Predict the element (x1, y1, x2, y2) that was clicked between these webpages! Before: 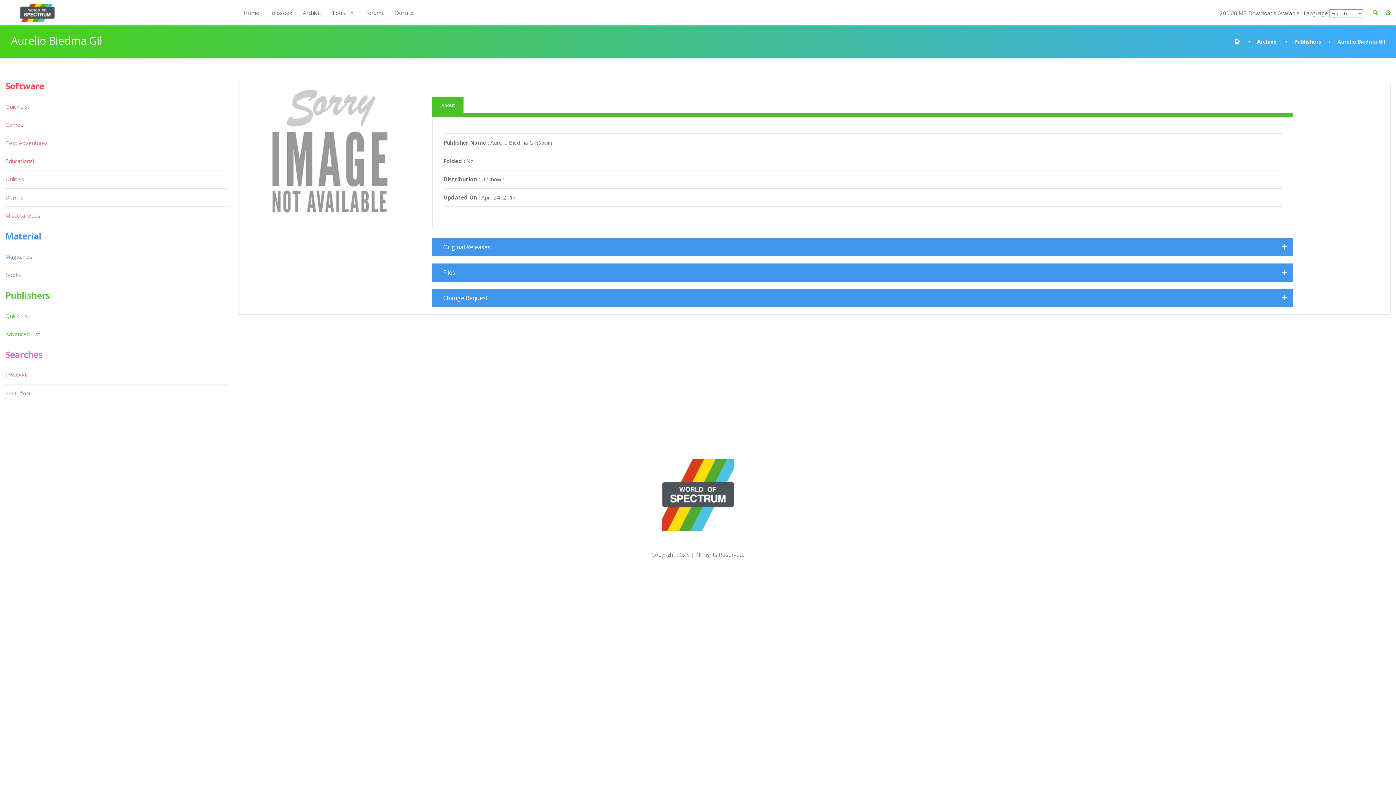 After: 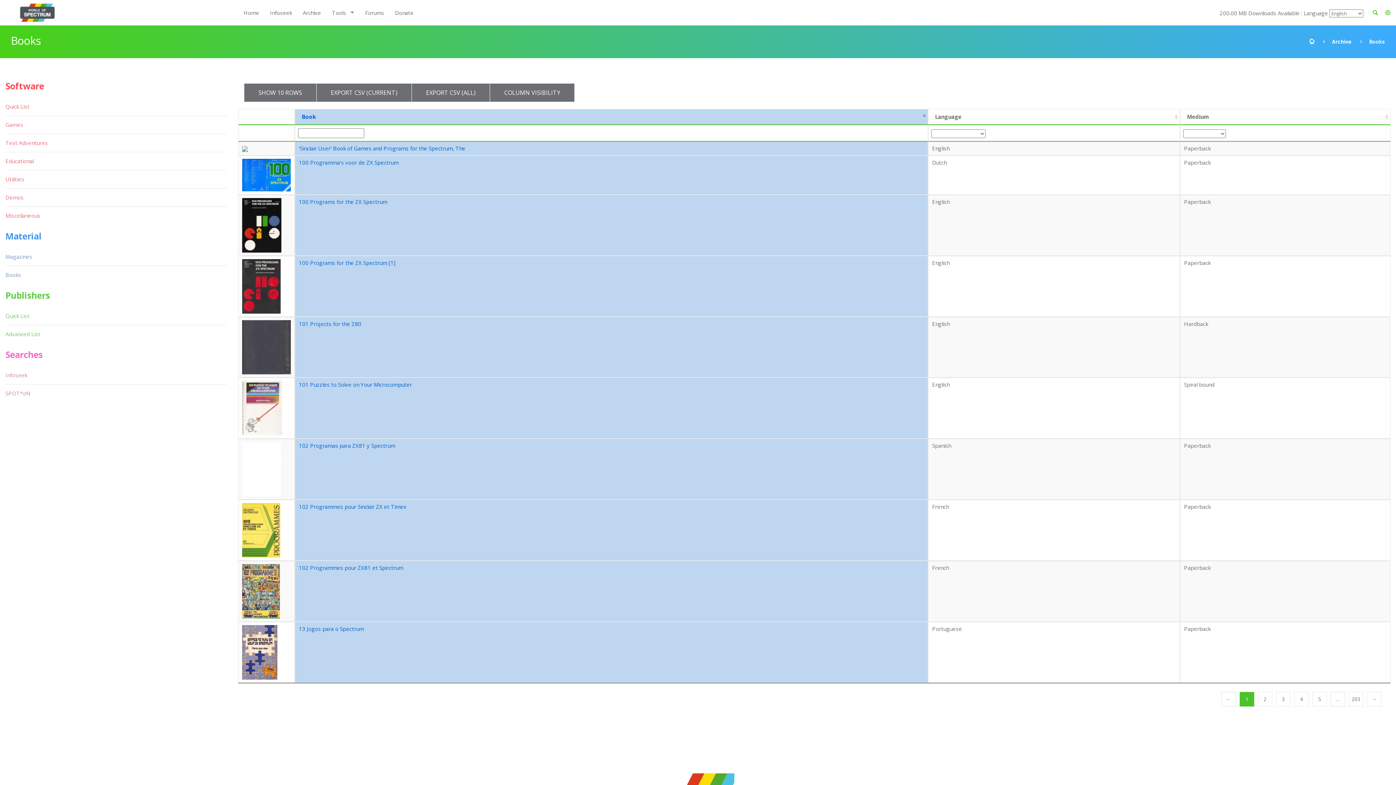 Action: label: Books bbox: (5, 266, 22, 284)